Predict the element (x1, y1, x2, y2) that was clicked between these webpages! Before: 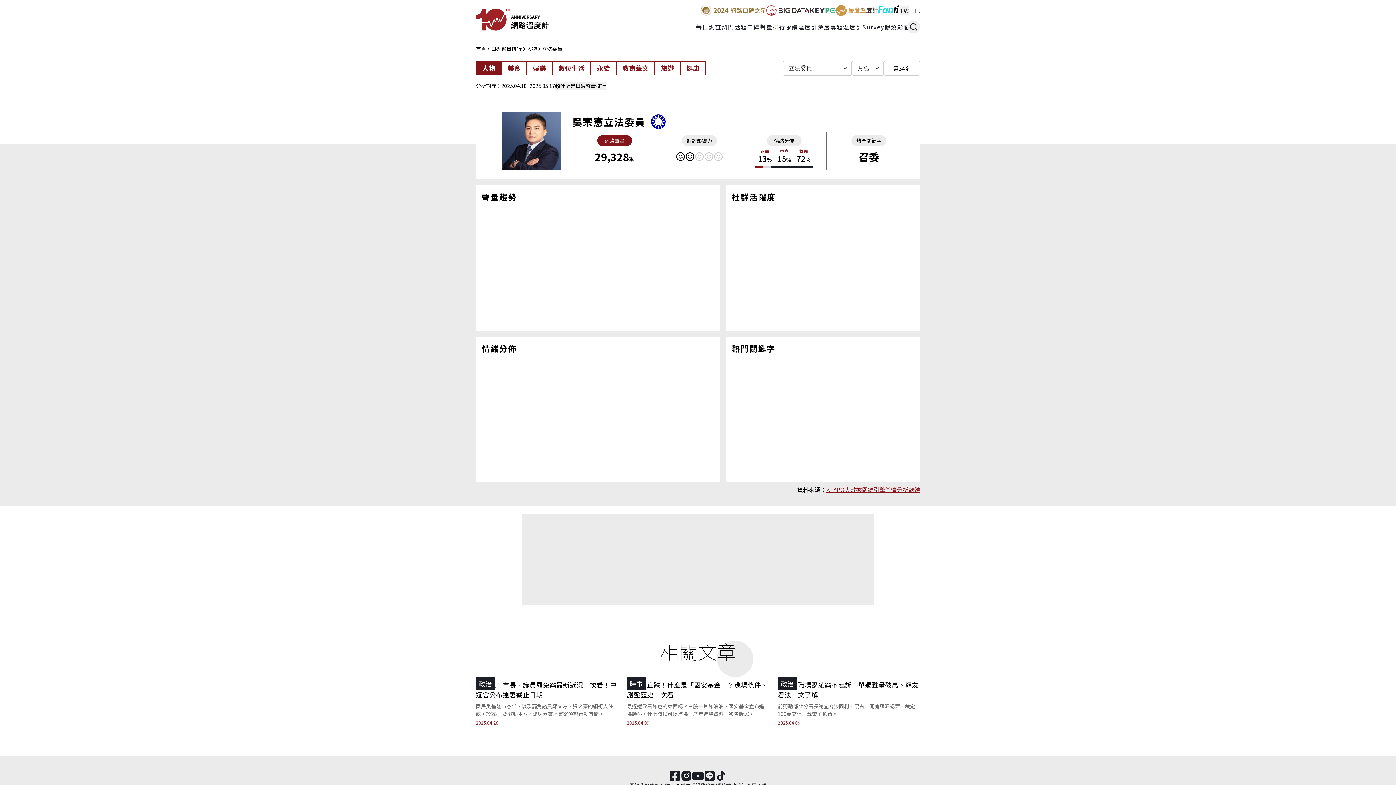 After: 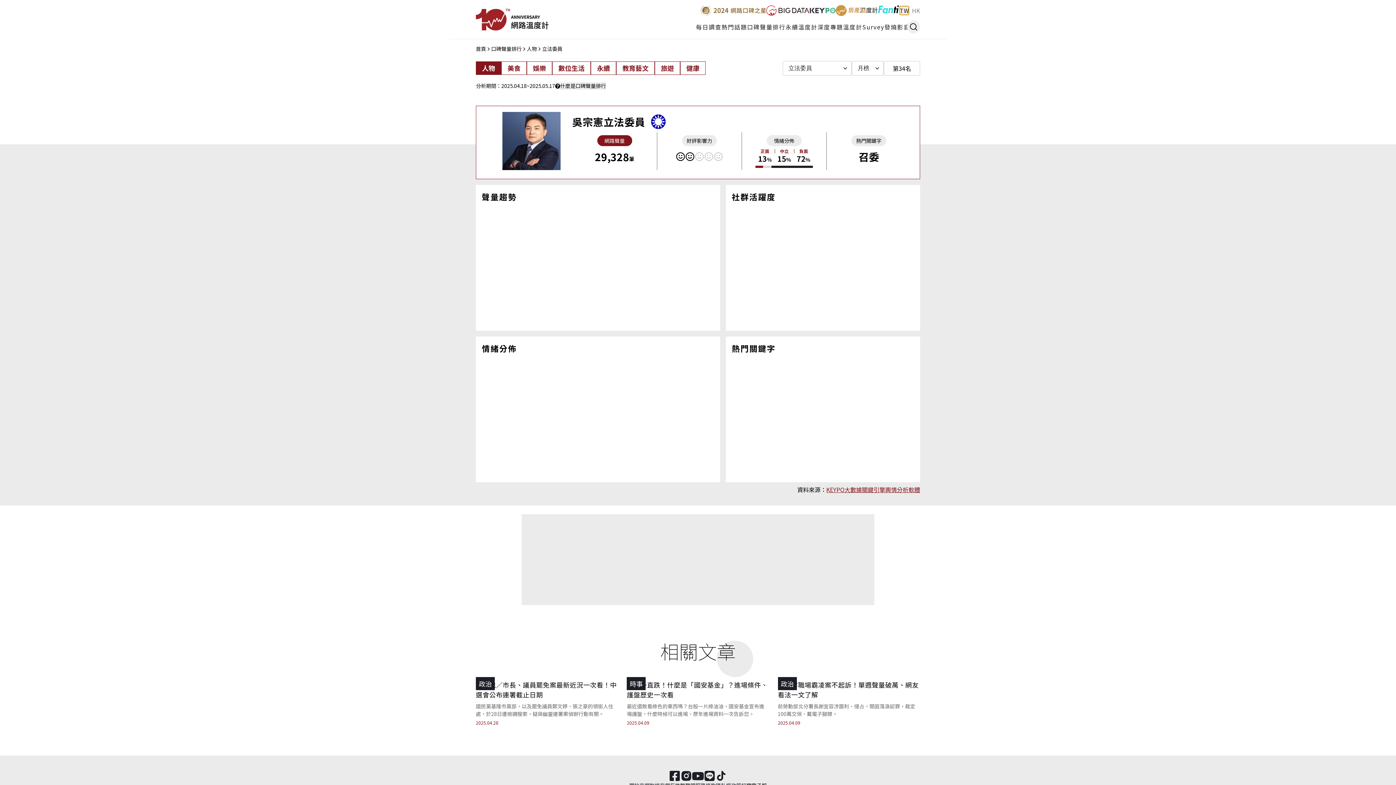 Action: bbox: (900, 6, 909, 14) label: TW